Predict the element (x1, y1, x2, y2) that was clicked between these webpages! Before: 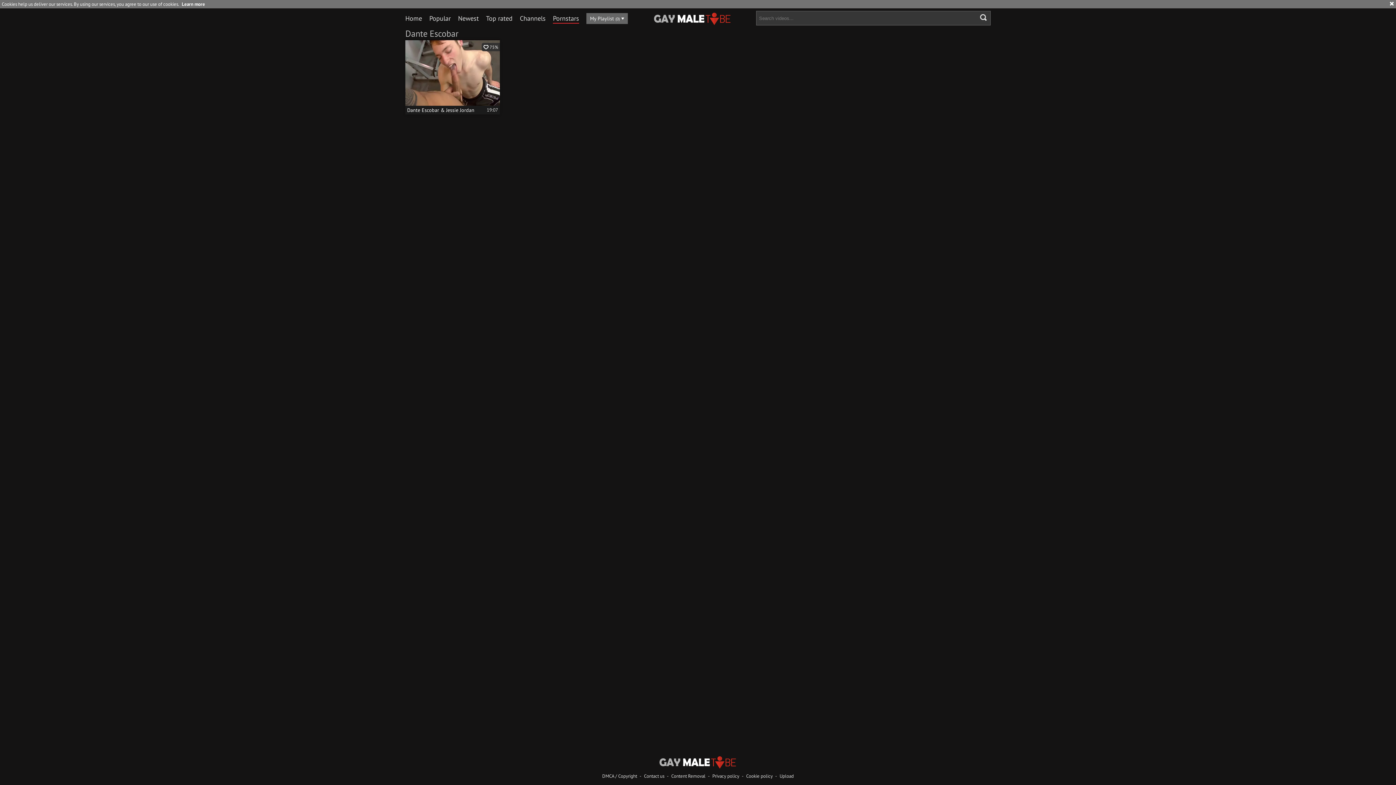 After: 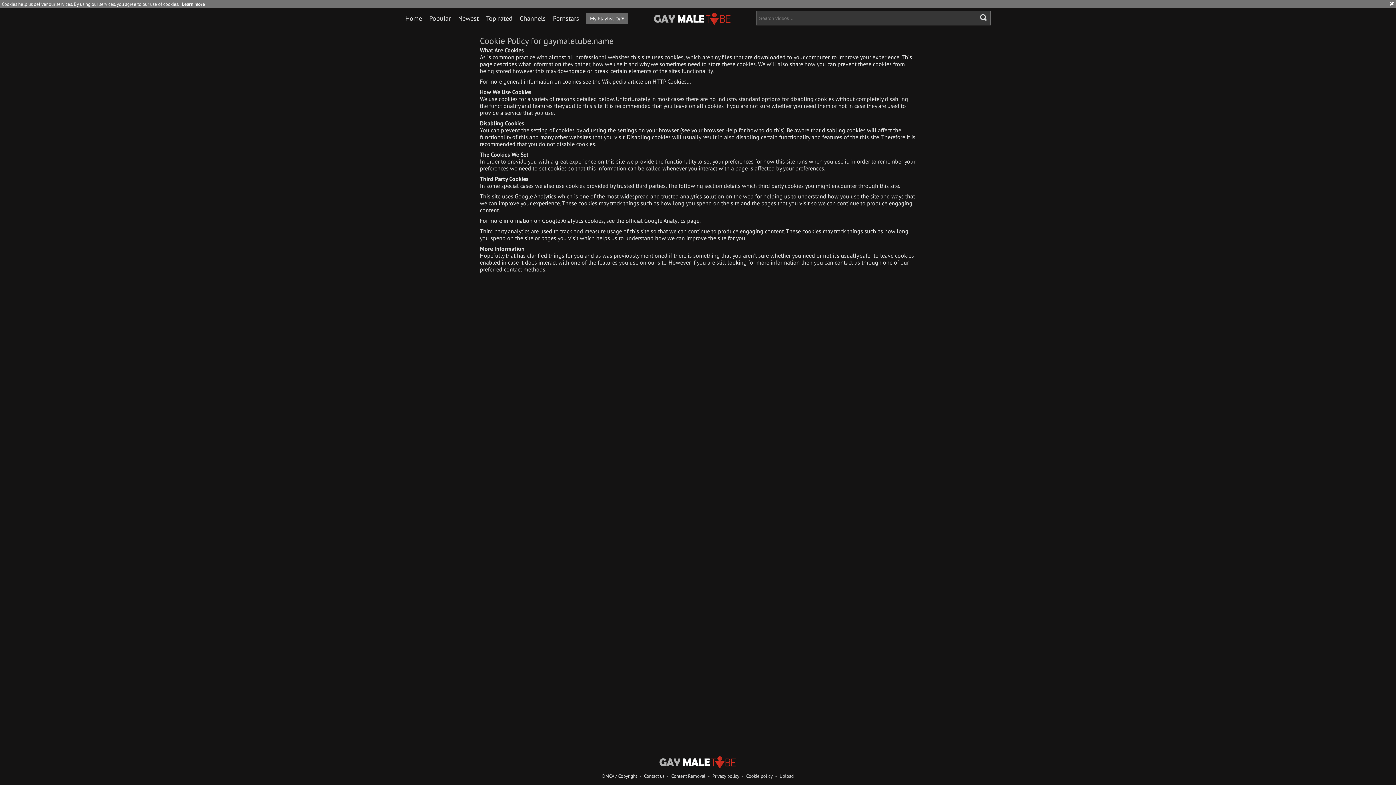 Action: label: Learn more bbox: (181, 1, 205, 7)